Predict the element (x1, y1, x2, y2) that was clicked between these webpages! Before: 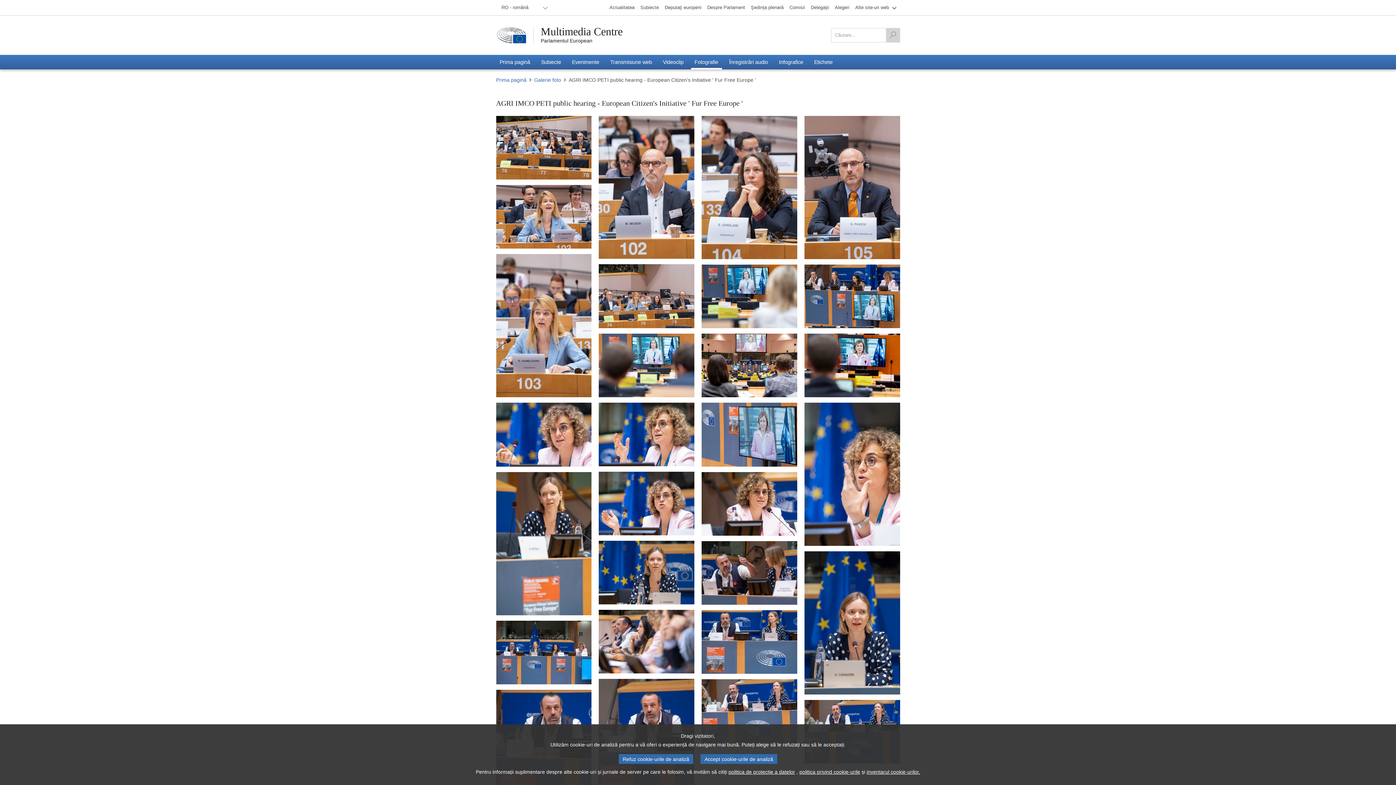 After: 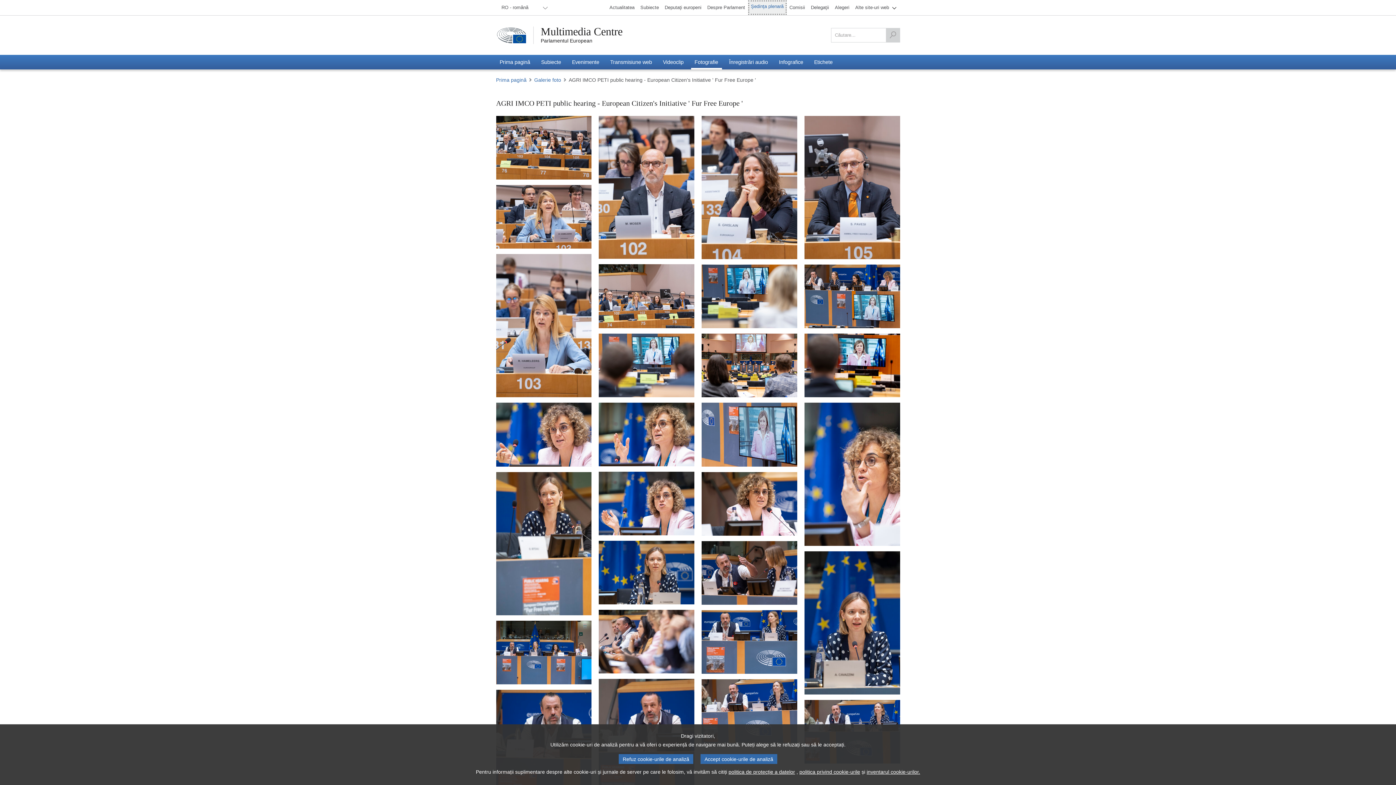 Action: bbox: (748, 0, 786, 14) label: Şedinţa plenară